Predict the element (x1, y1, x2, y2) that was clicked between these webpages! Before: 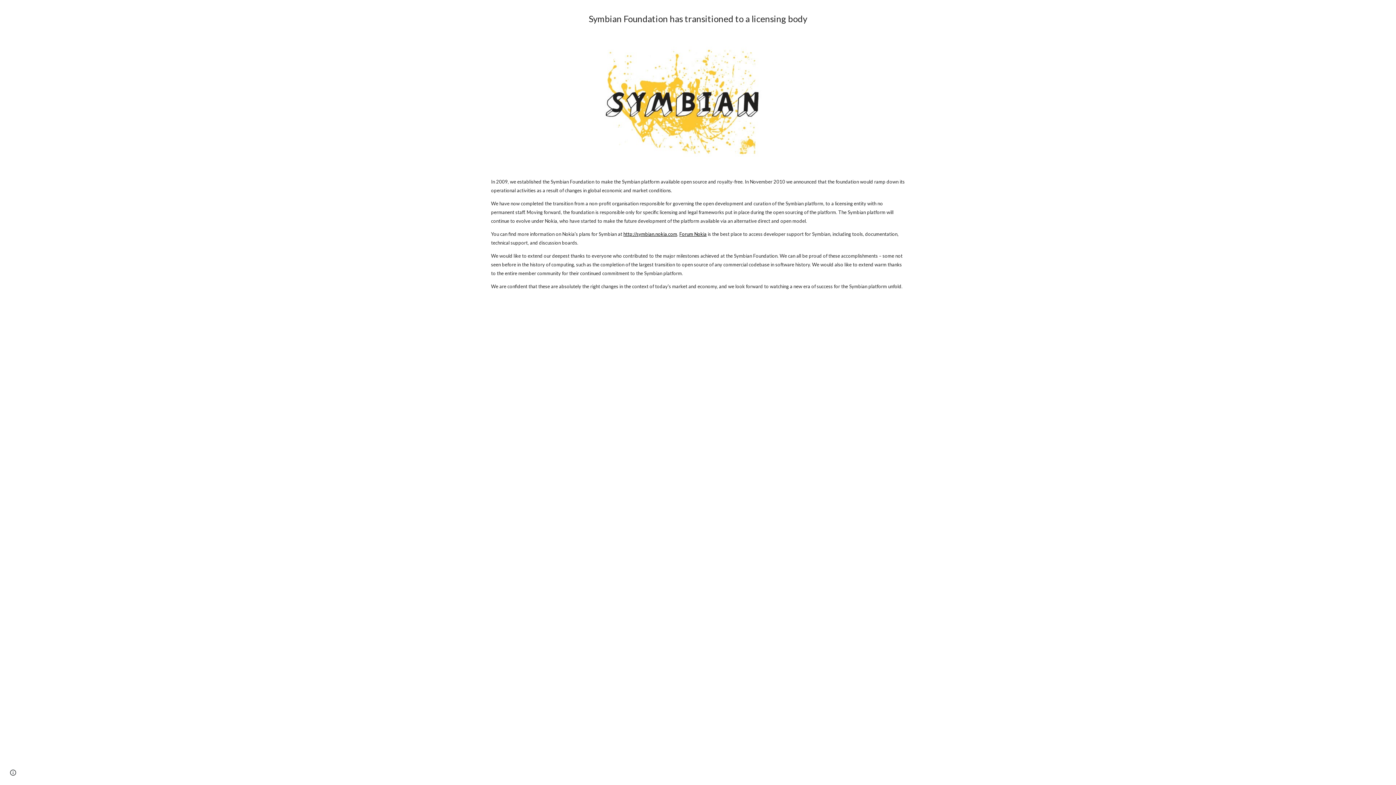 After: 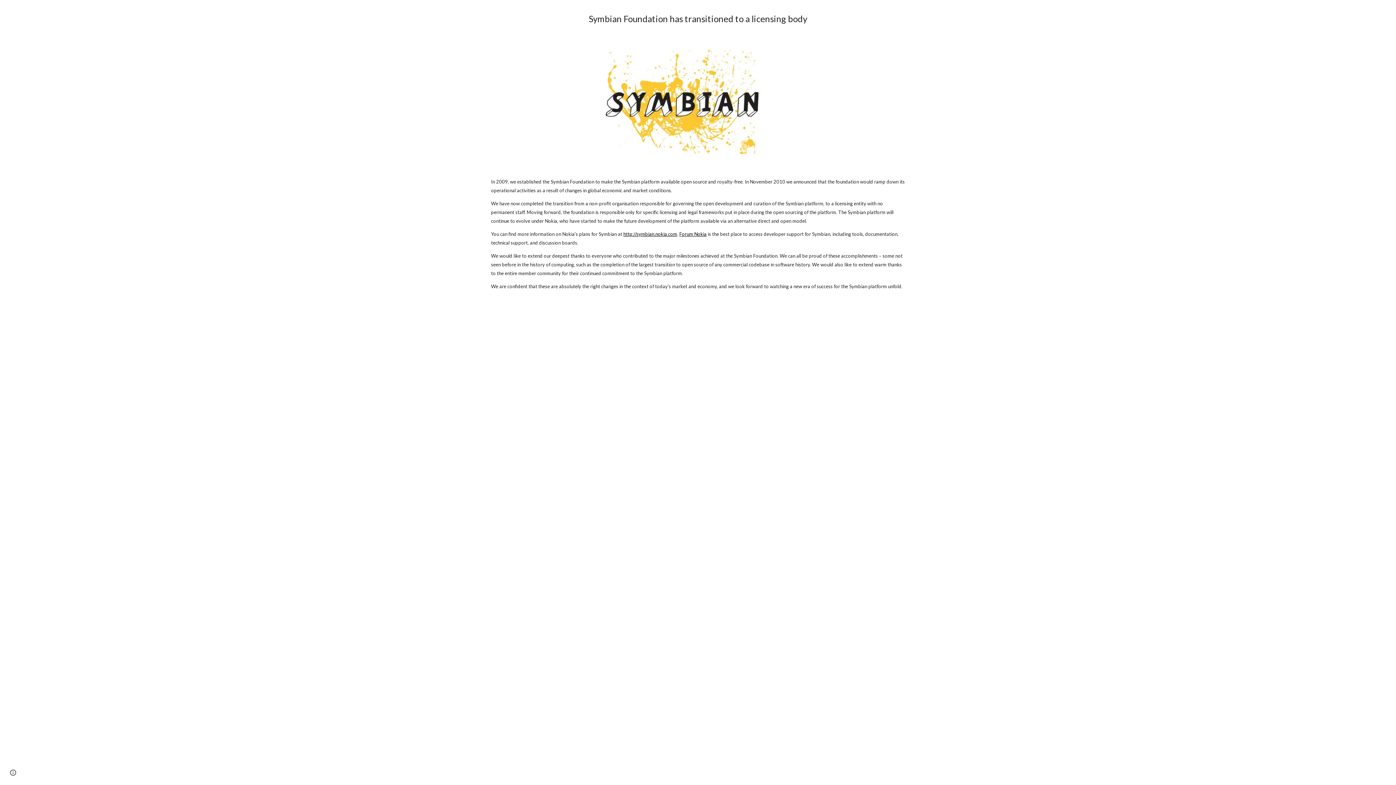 Action: bbox: (623, 231, 677, 237) label: http://symbian.nokia.com